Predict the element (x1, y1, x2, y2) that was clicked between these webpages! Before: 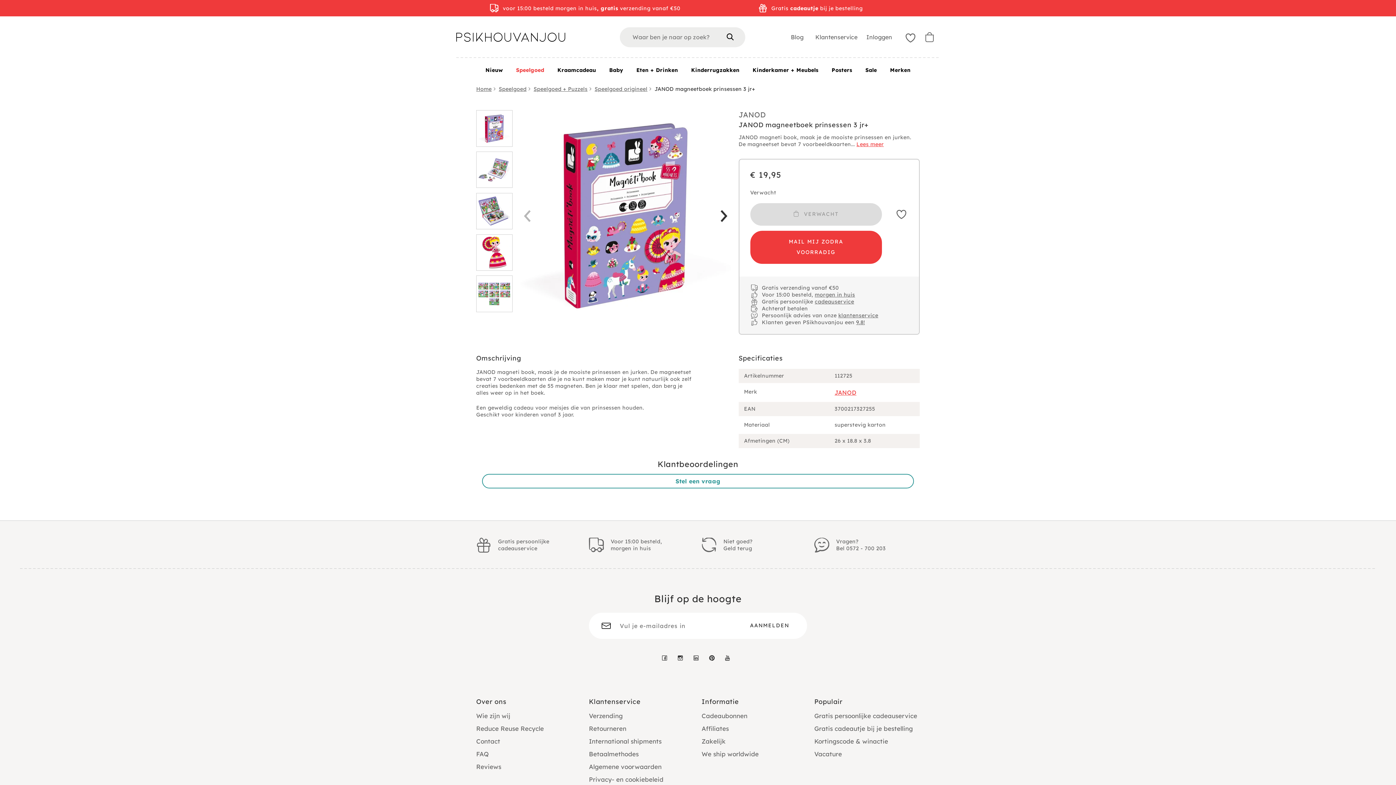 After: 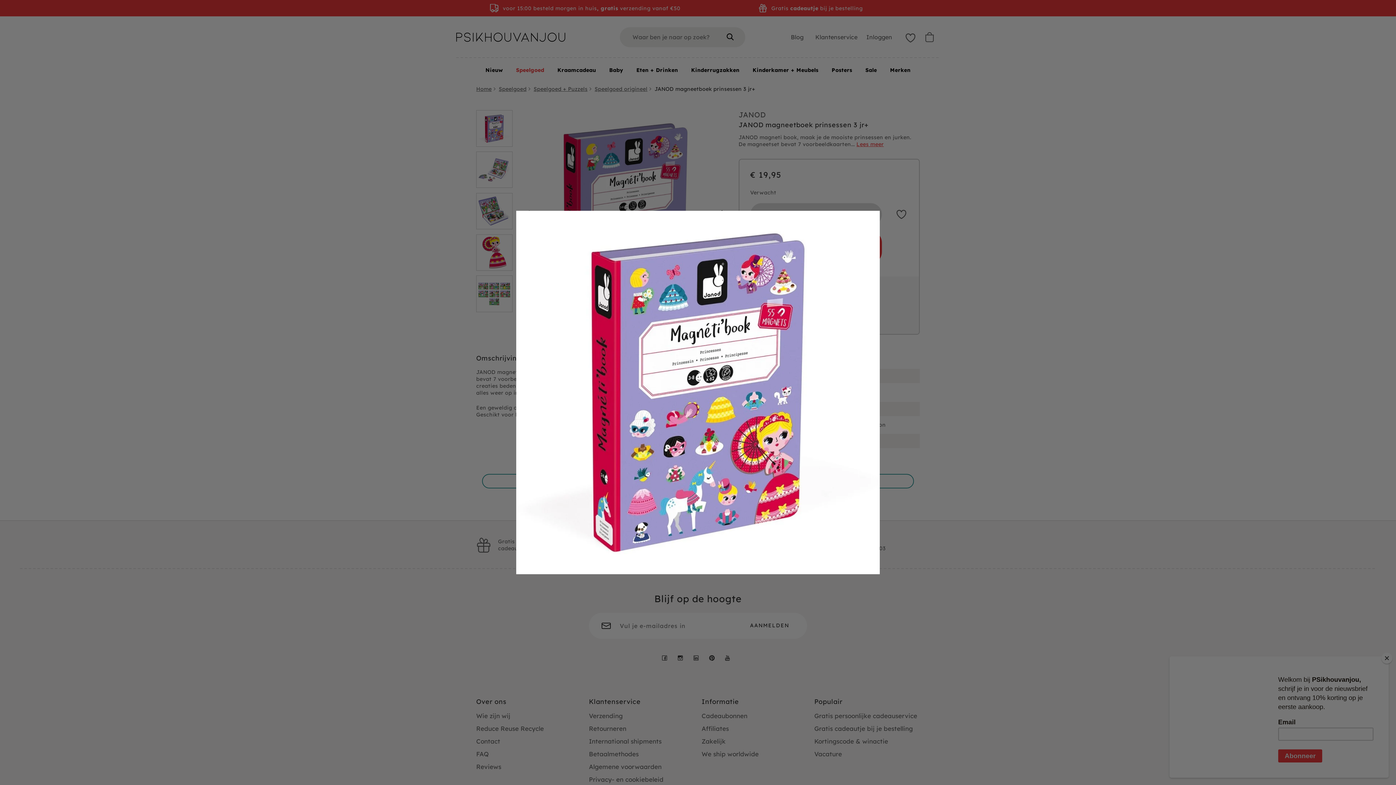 Action: bbox: (520, 110, 731, 321)